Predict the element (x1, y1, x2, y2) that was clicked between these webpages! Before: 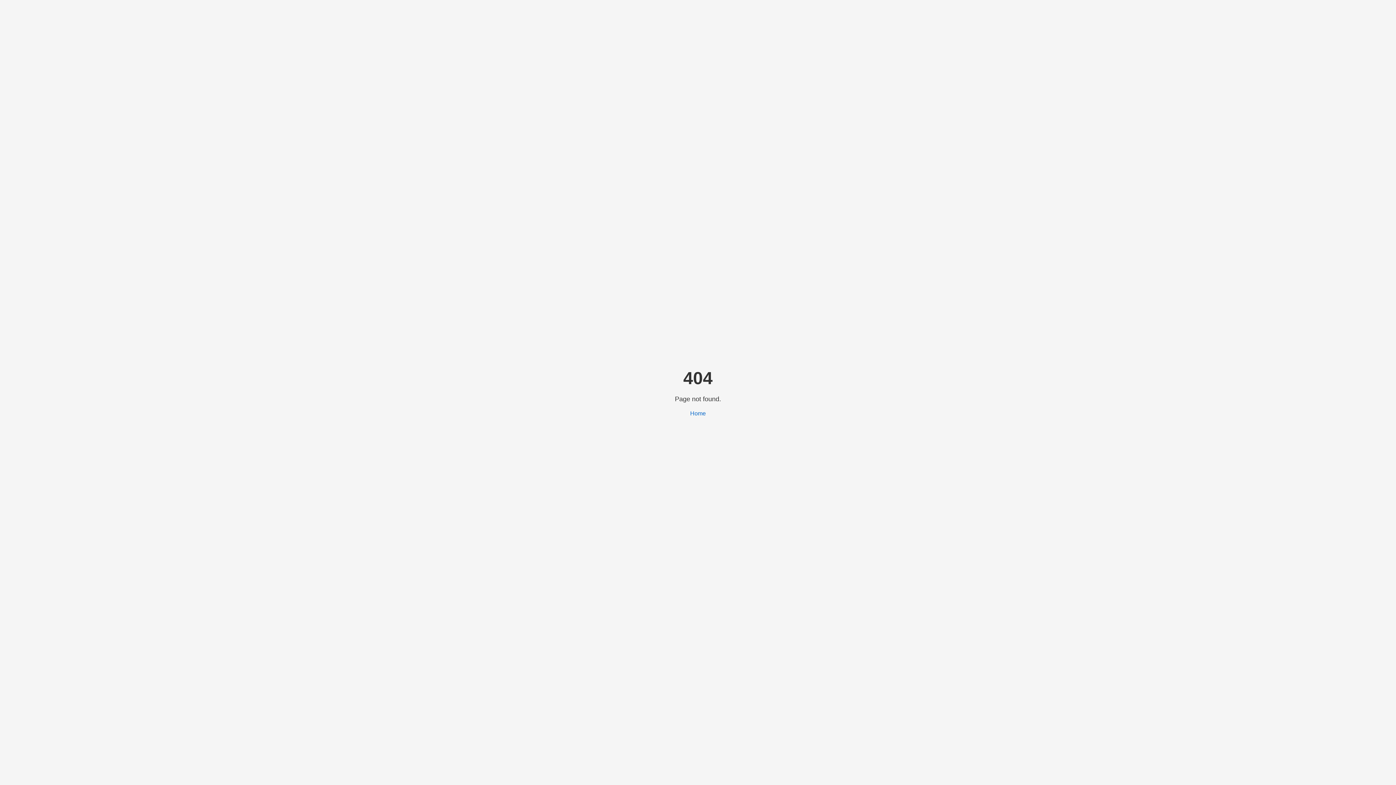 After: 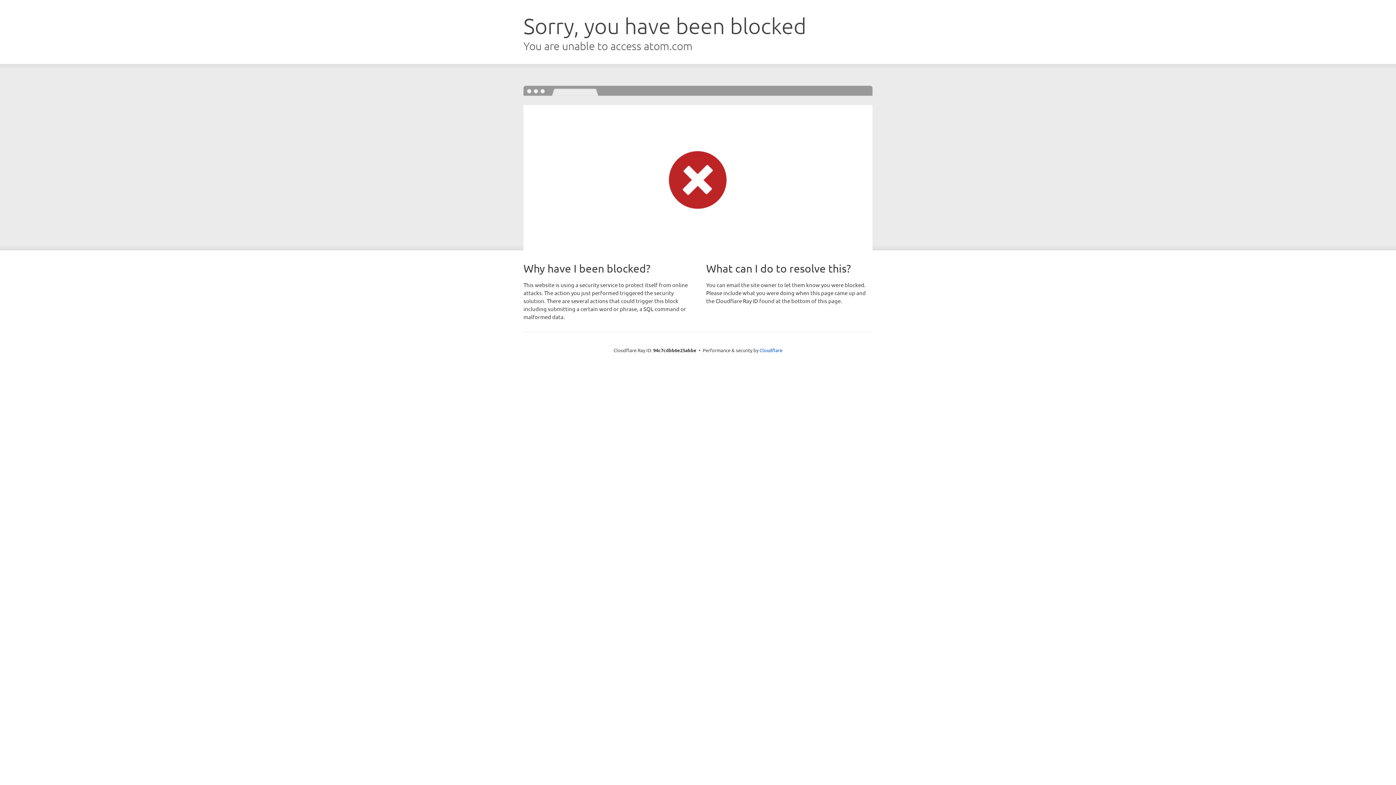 Action: bbox: (690, 410, 706, 416) label: Home